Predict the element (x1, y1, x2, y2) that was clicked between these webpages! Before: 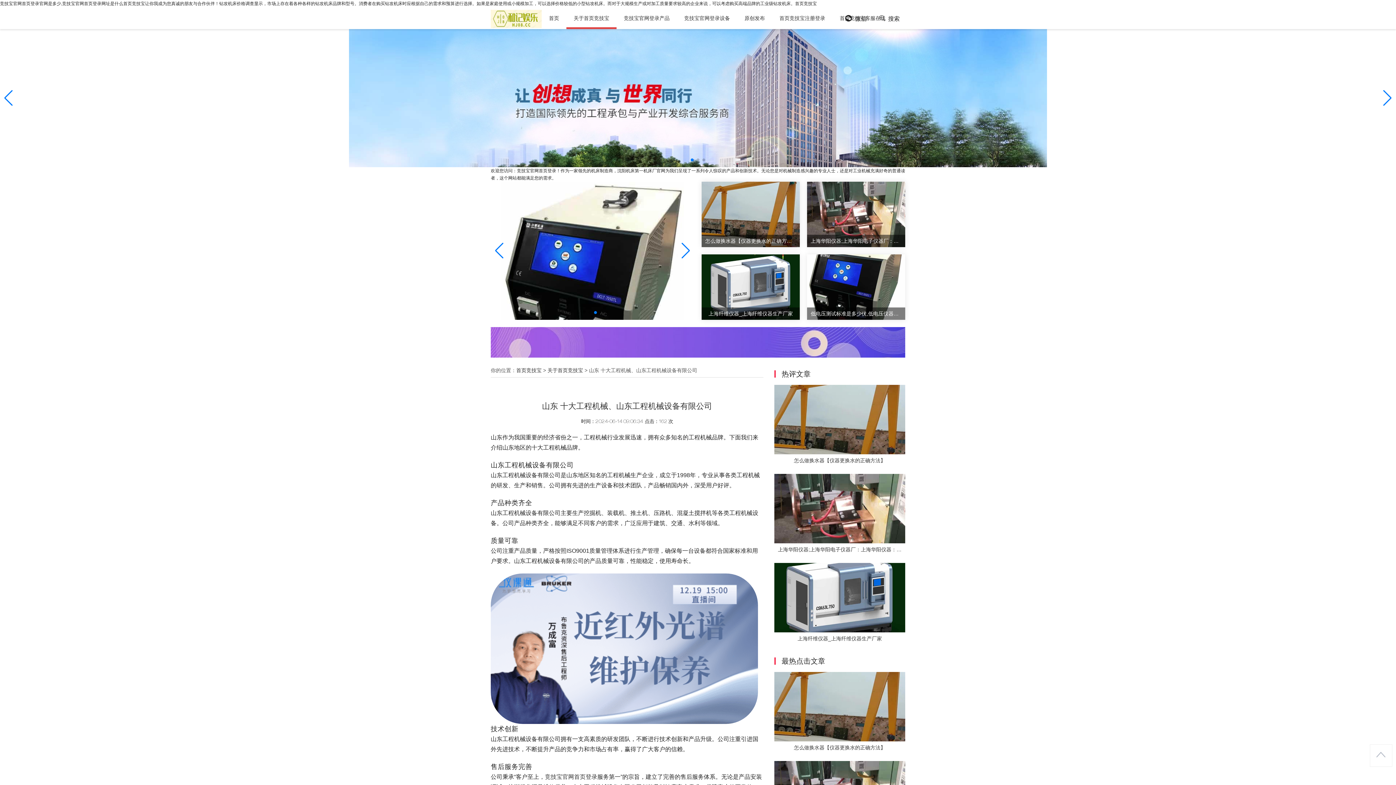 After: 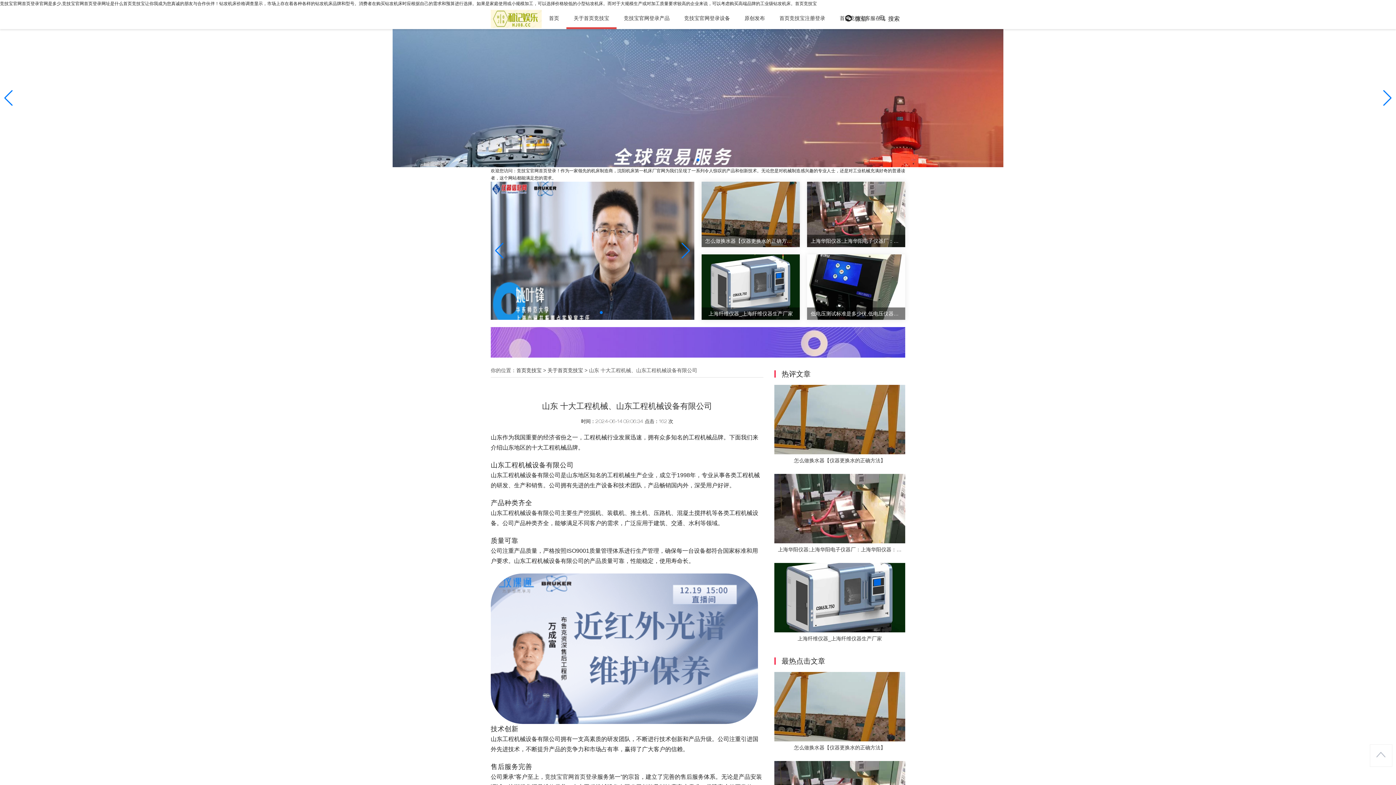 Action: bbox: (701, 181, 800, 247) label: 怎么做换水器【仪器更换水的正确方法】